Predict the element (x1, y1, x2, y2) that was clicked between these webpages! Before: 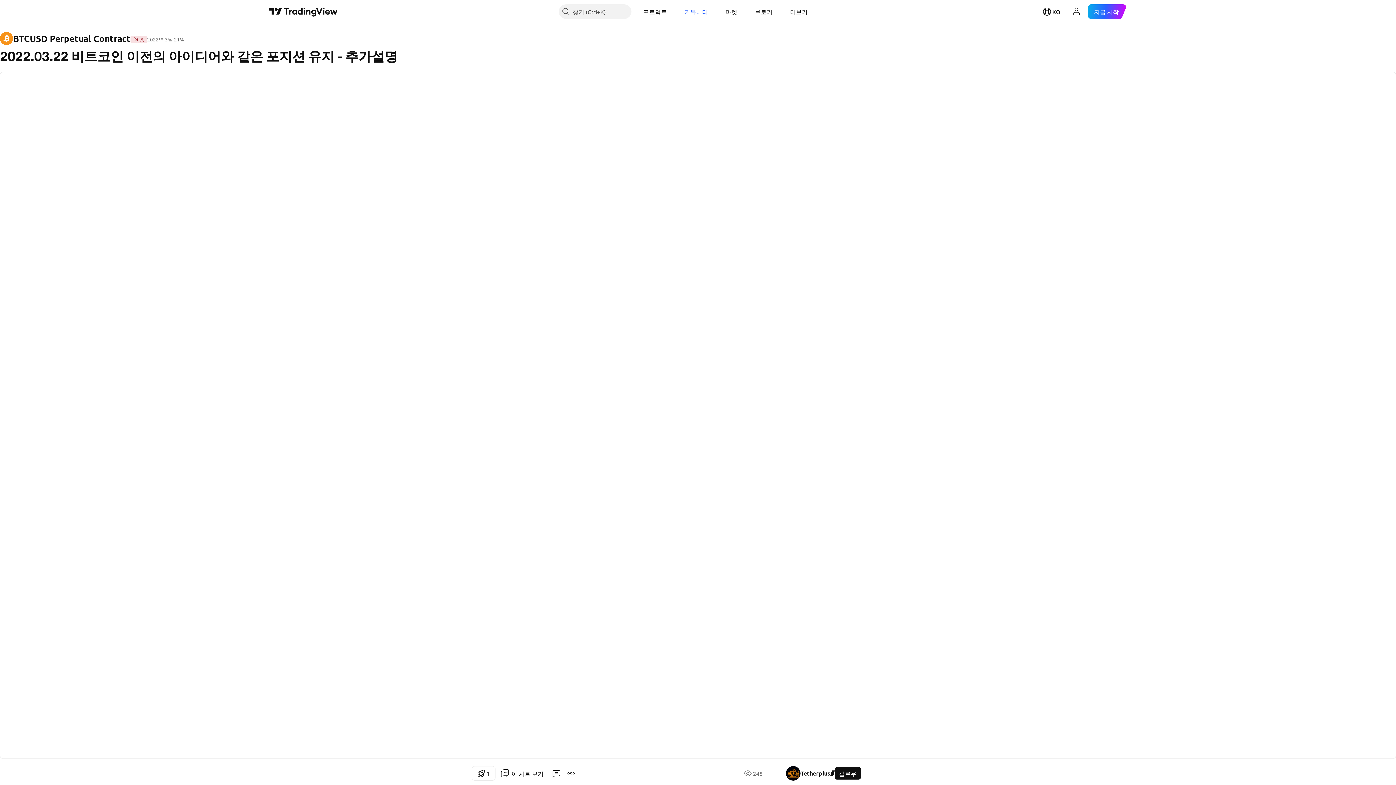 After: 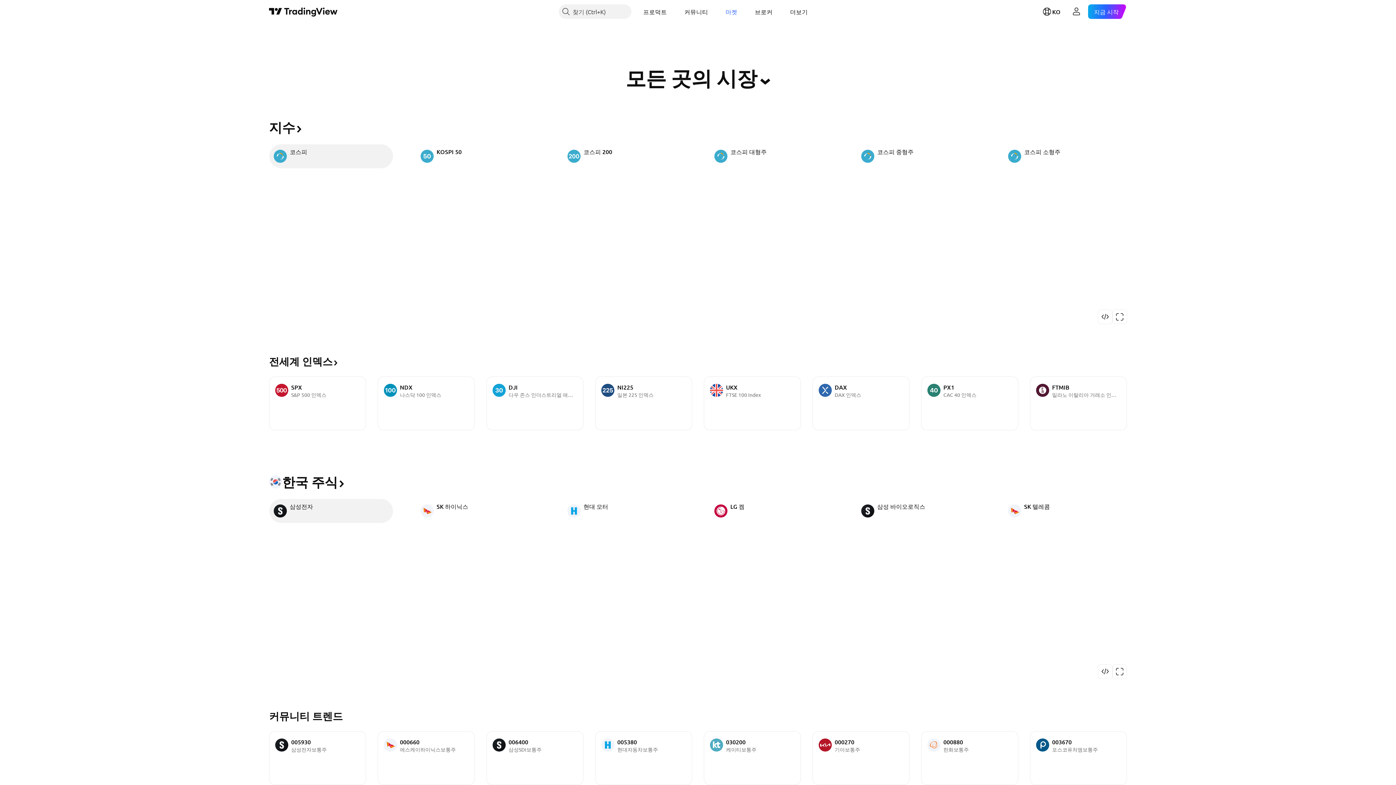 Action: bbox: (719, 4, 743, 18) label: 마켓